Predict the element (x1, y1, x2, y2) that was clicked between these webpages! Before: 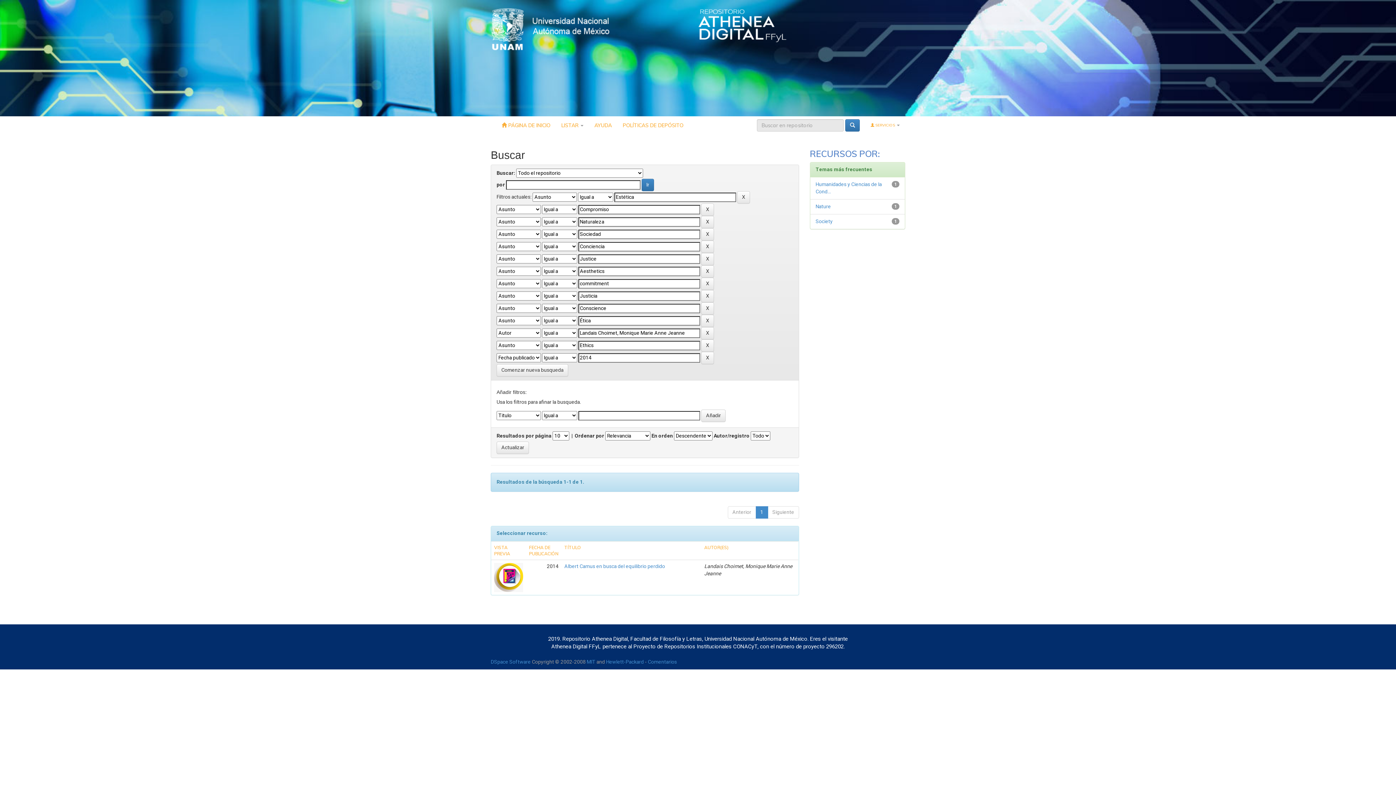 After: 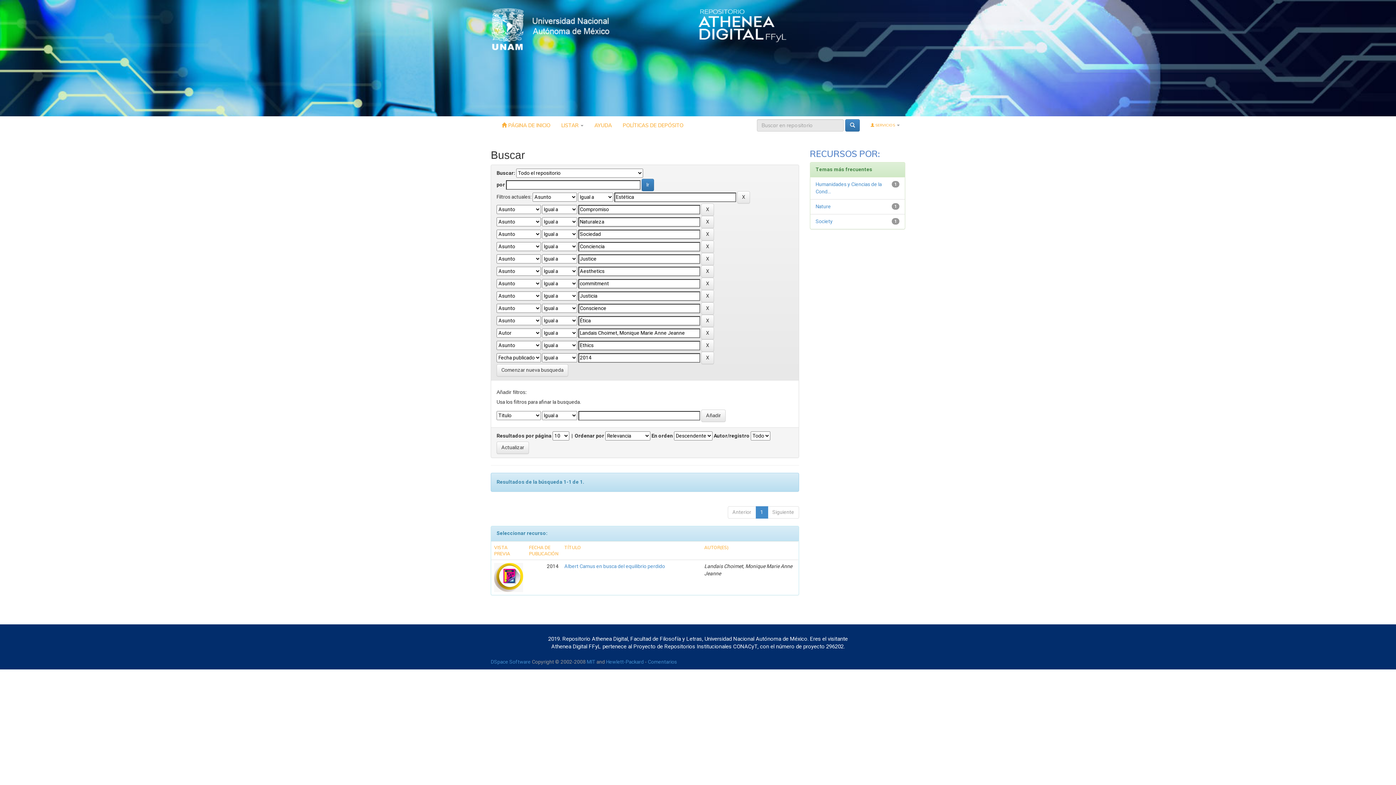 Action: label: AYUDA bbox: (589, 116, 617, 134)